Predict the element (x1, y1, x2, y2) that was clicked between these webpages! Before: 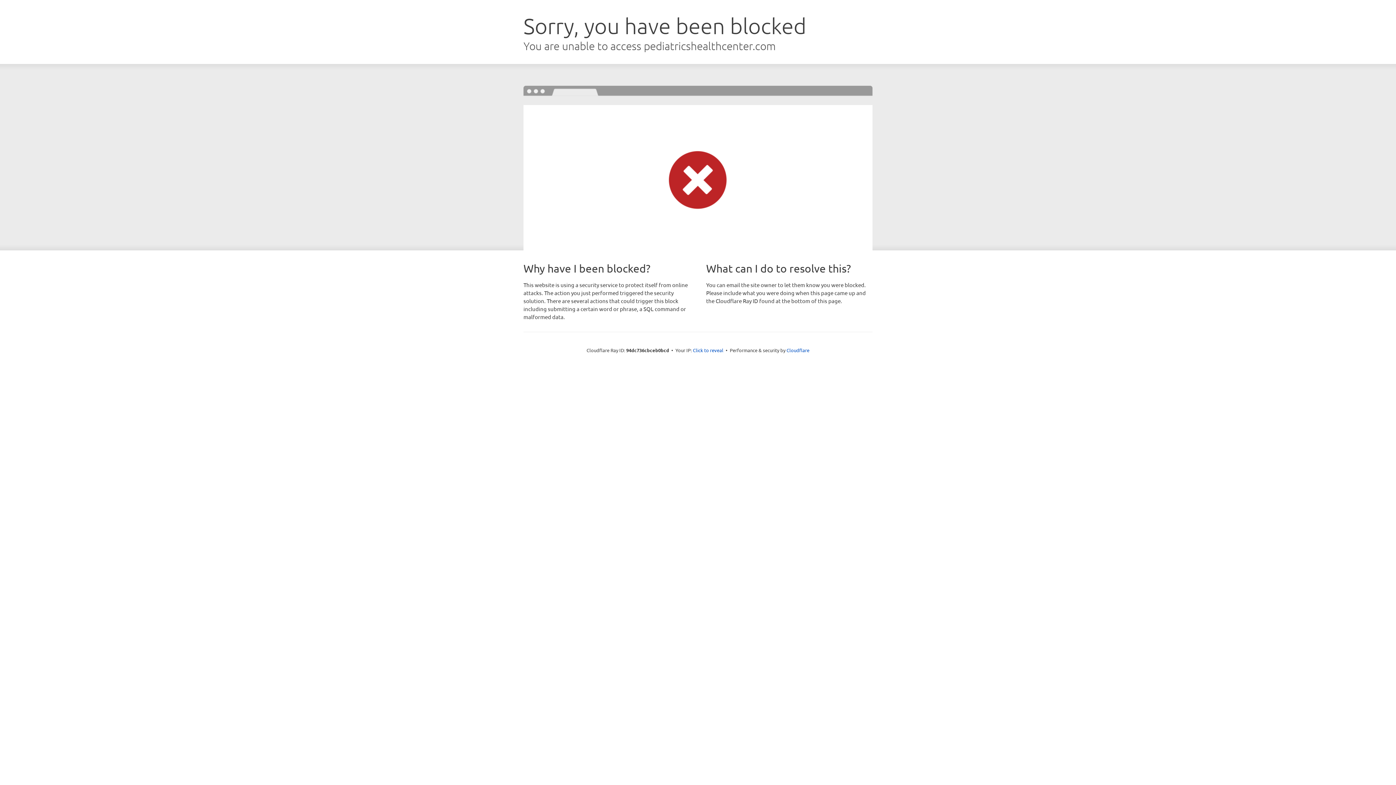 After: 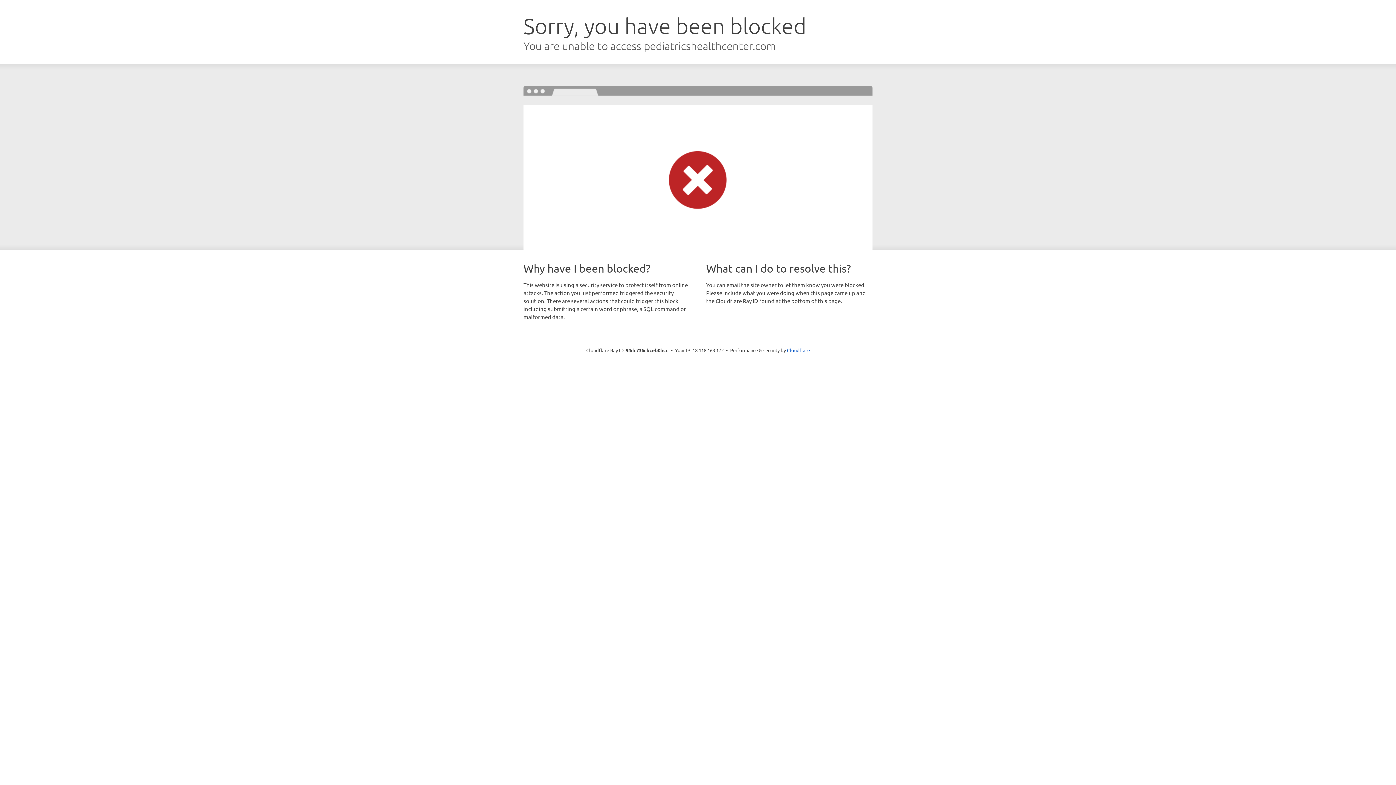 Action: label: Click to reveal bbox: (693, 346, 723, 353)